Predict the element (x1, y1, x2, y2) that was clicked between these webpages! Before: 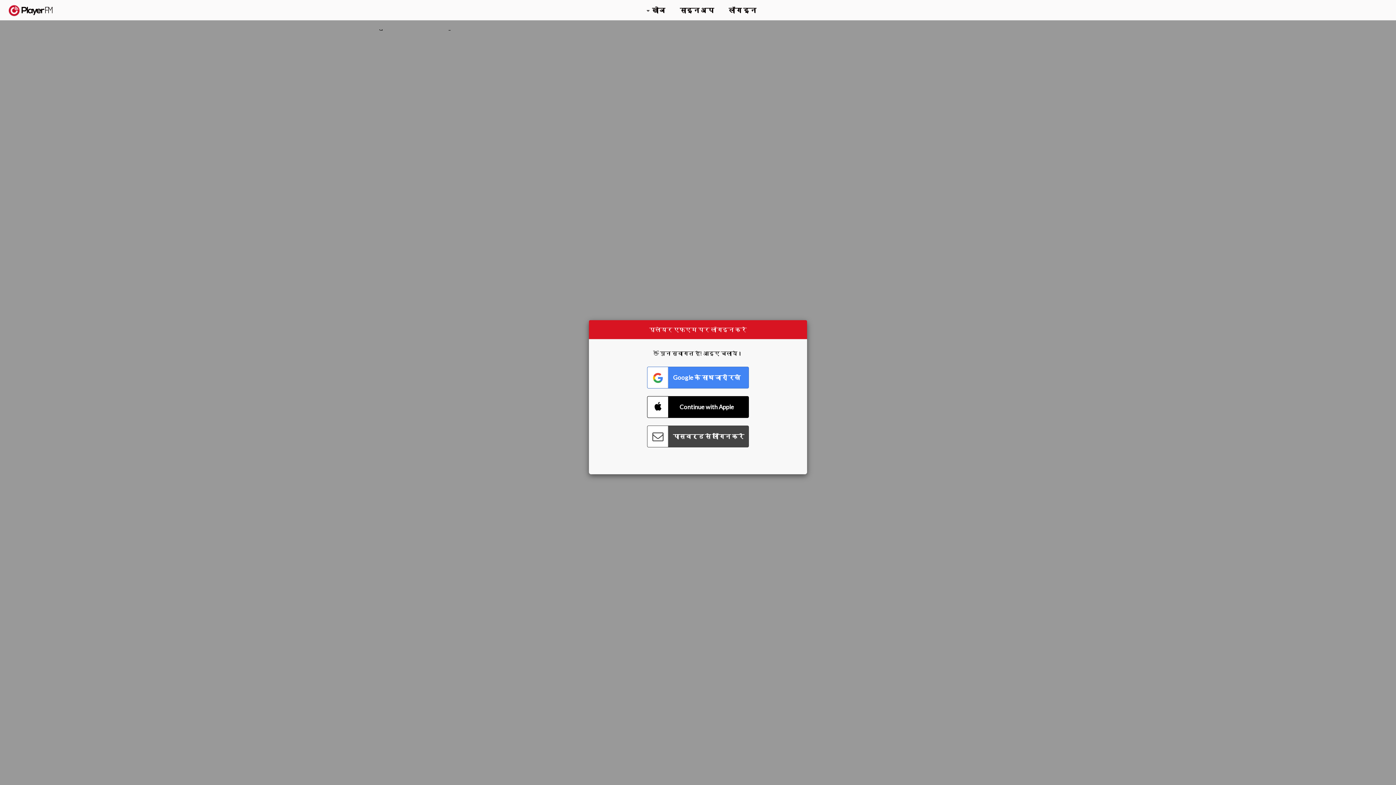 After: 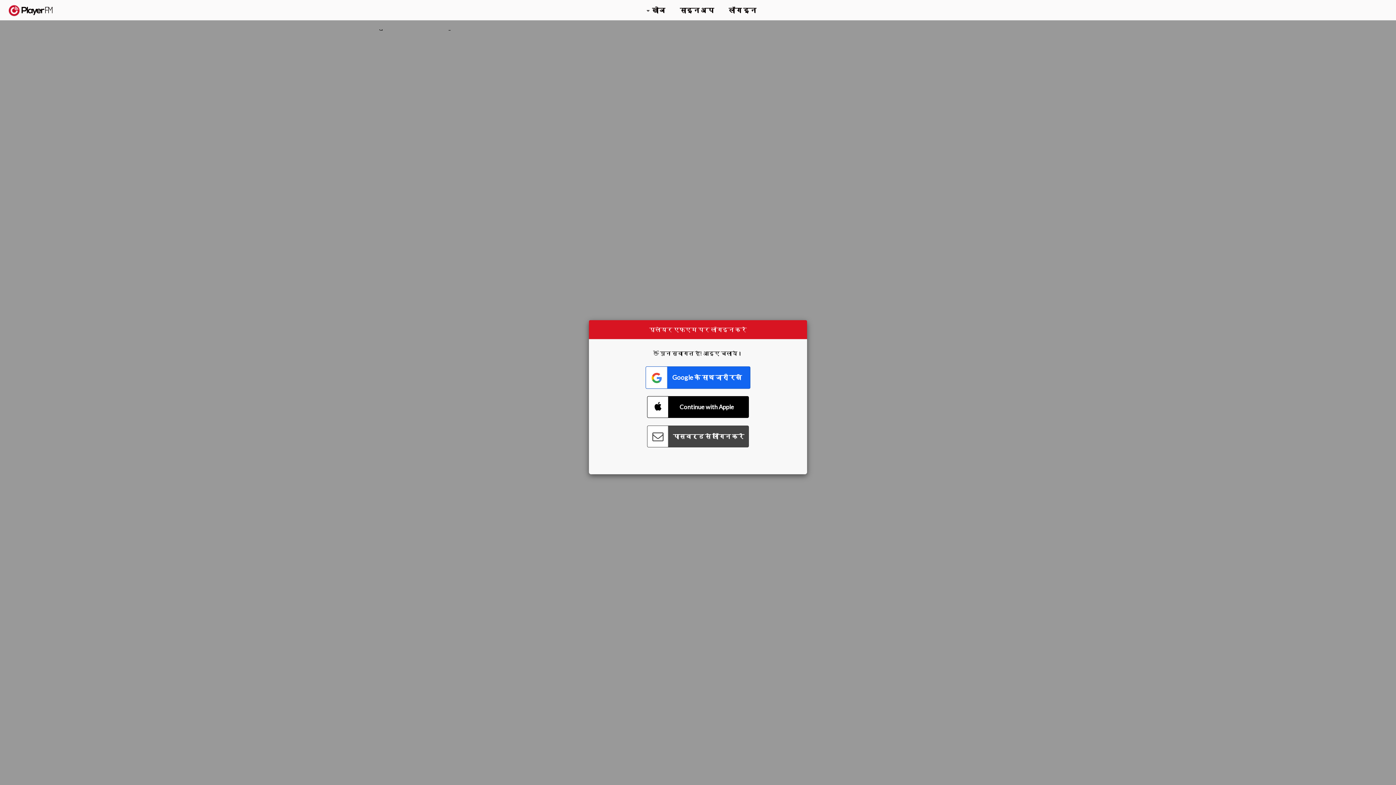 Action: bbox: (647, 366, 749, 388) label: Connect with Google